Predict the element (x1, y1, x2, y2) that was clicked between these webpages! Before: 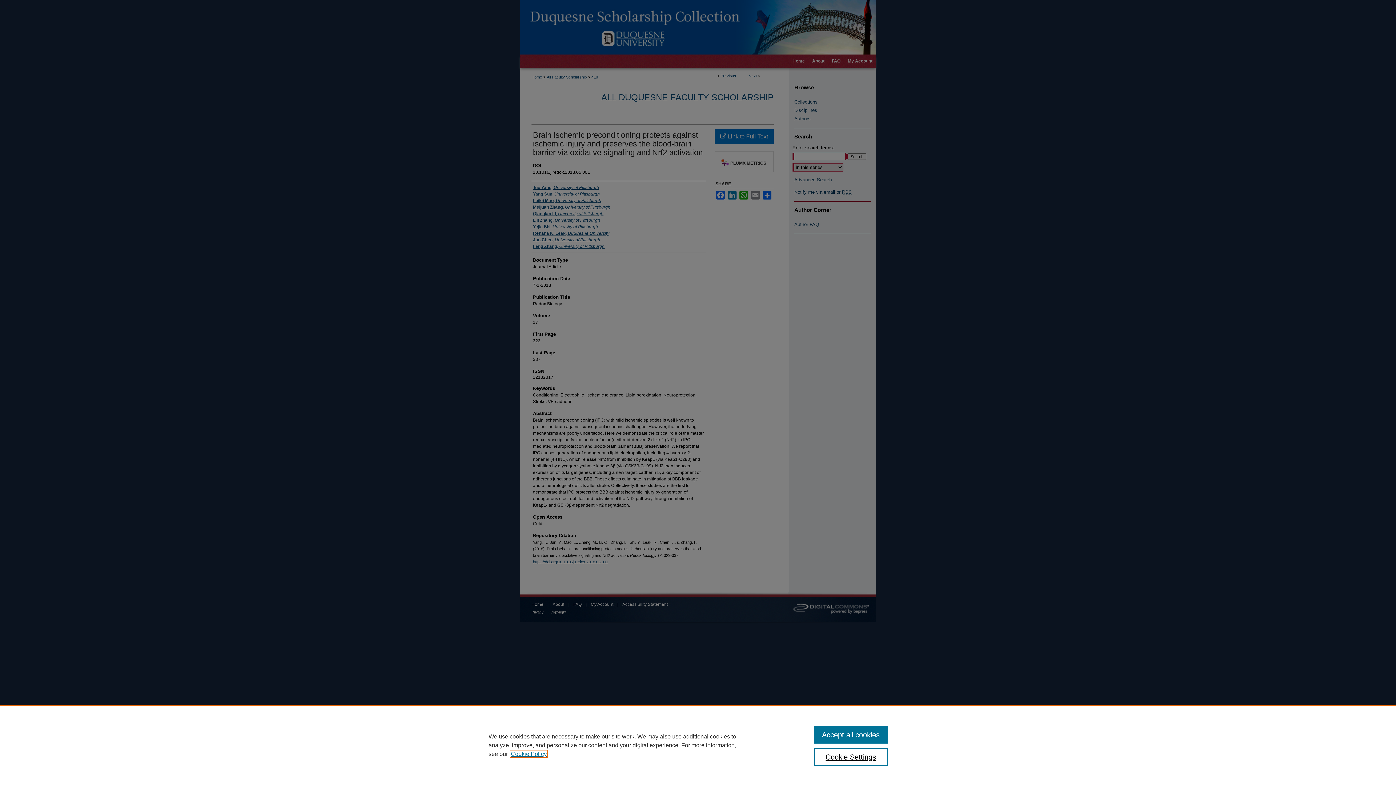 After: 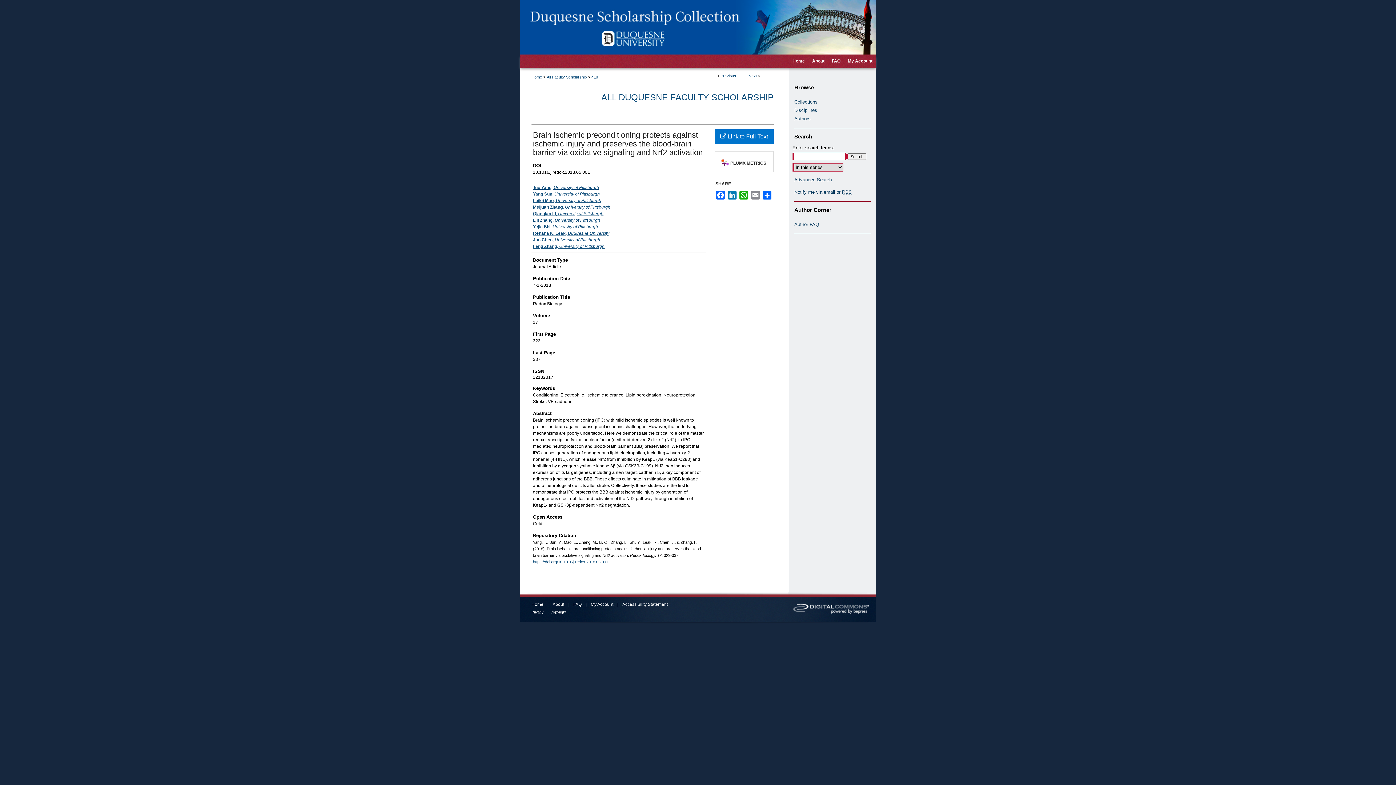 Action: bbox: (814, 726, 887, 744) label: Accept all cookies